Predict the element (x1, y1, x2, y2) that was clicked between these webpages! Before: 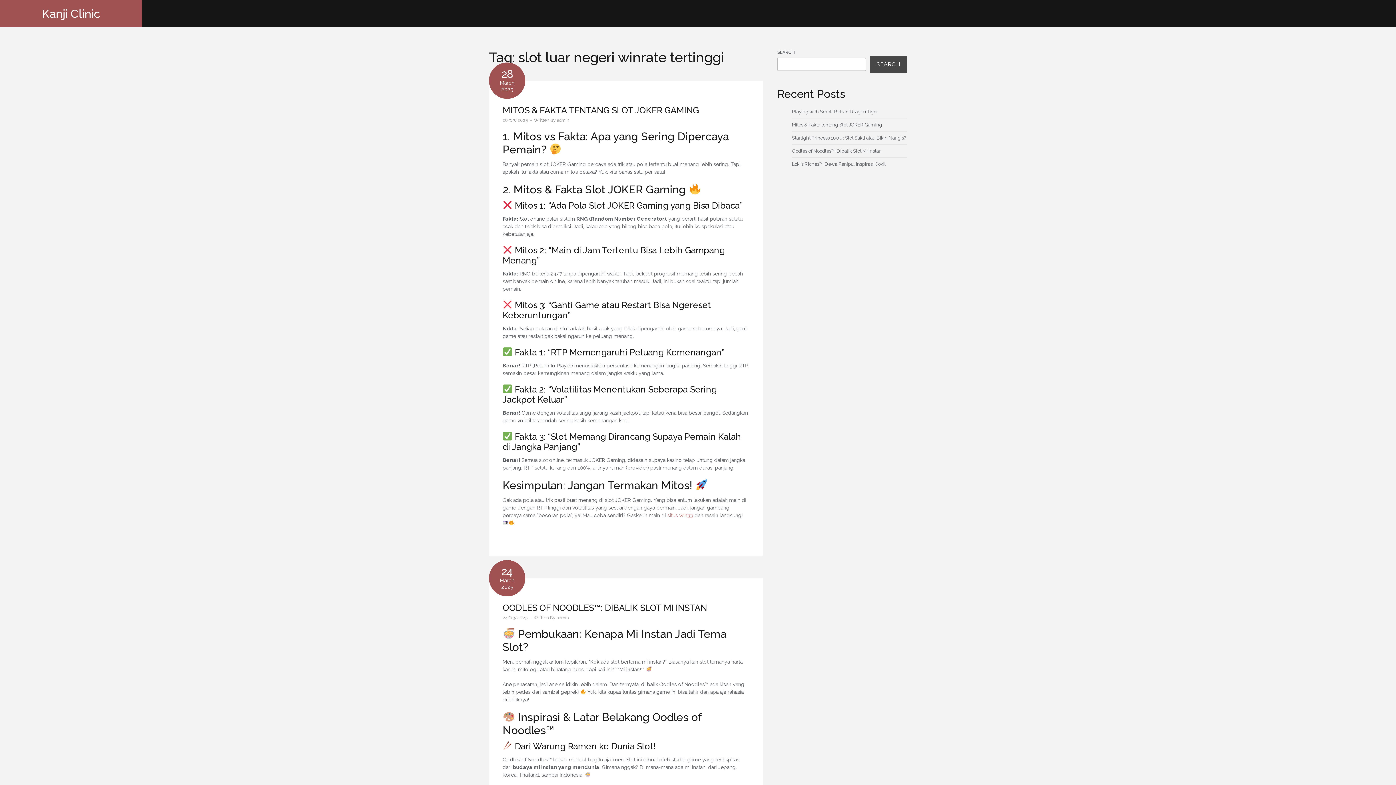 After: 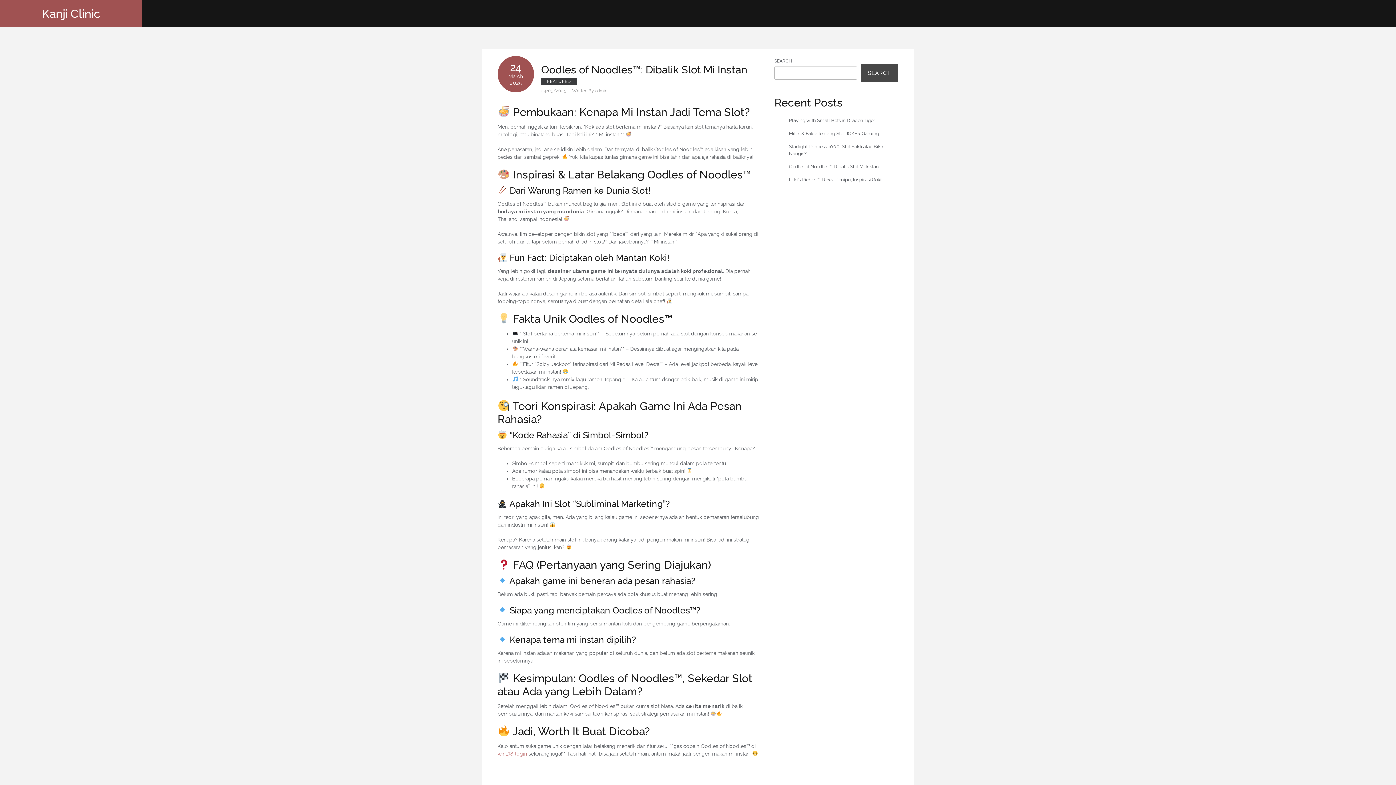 Action: bbox: (502, 602, 707, 613) label: OODLES OF NOODLES™: DIBALIK SLOT MI INSTAN